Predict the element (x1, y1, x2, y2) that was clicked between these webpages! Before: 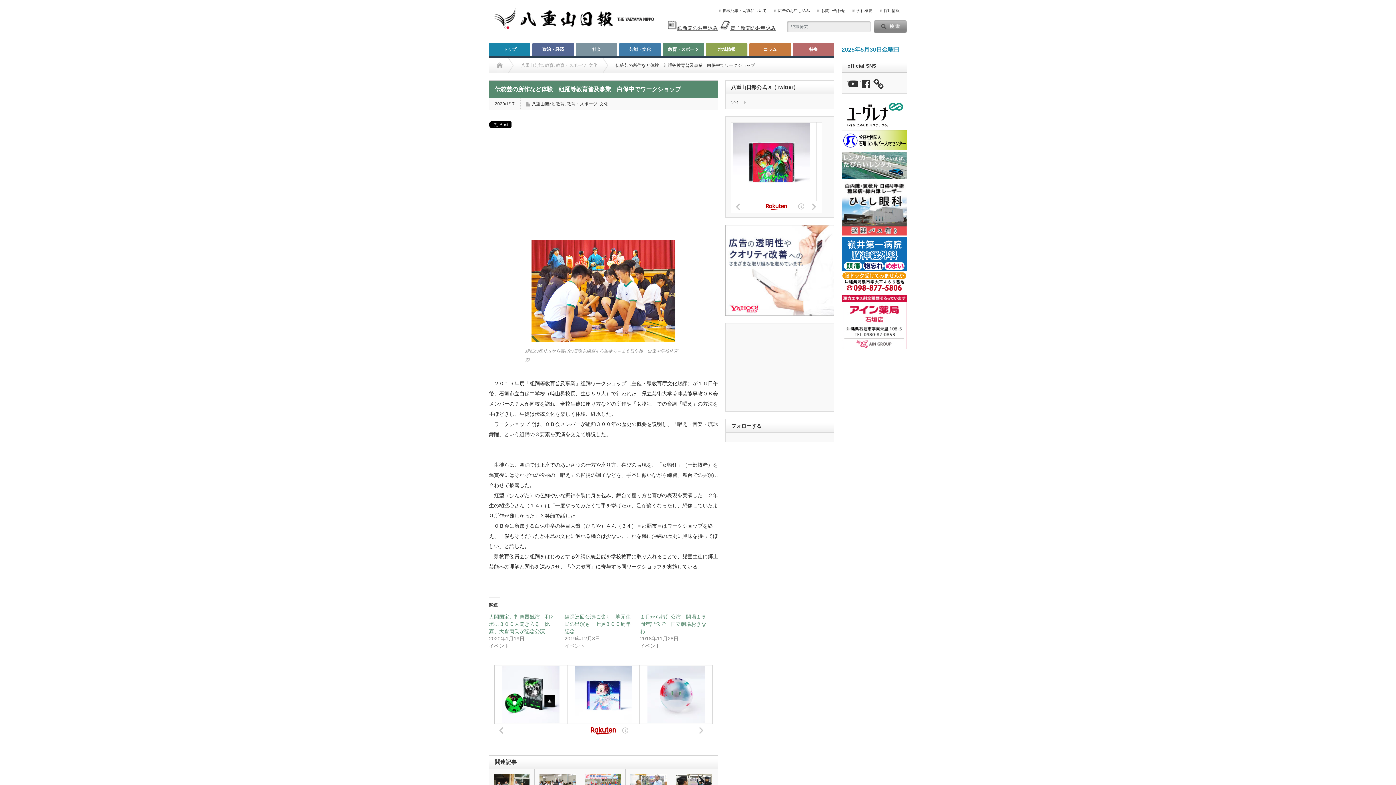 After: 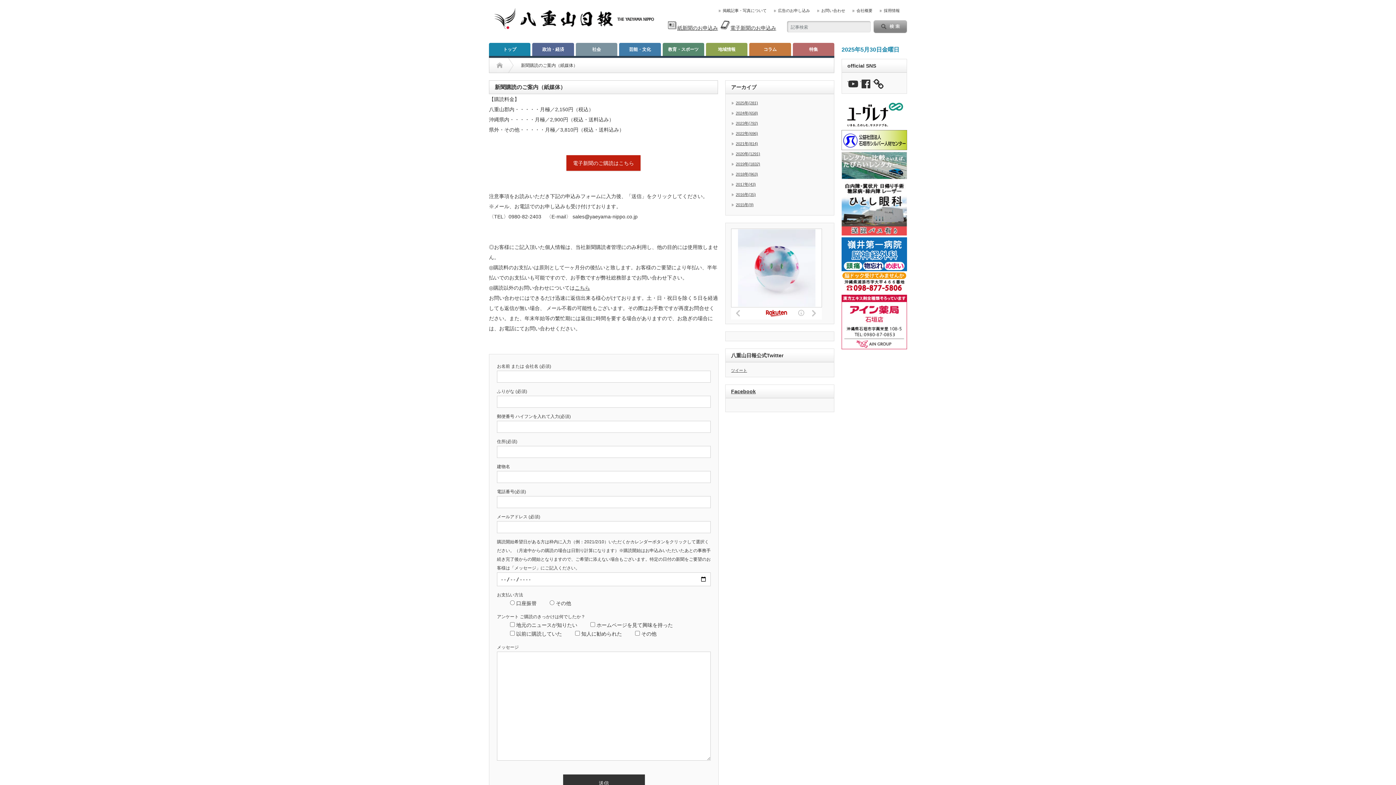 Action: bbox: (667, 25, 718, 30) label: 紙新聞のお申込み